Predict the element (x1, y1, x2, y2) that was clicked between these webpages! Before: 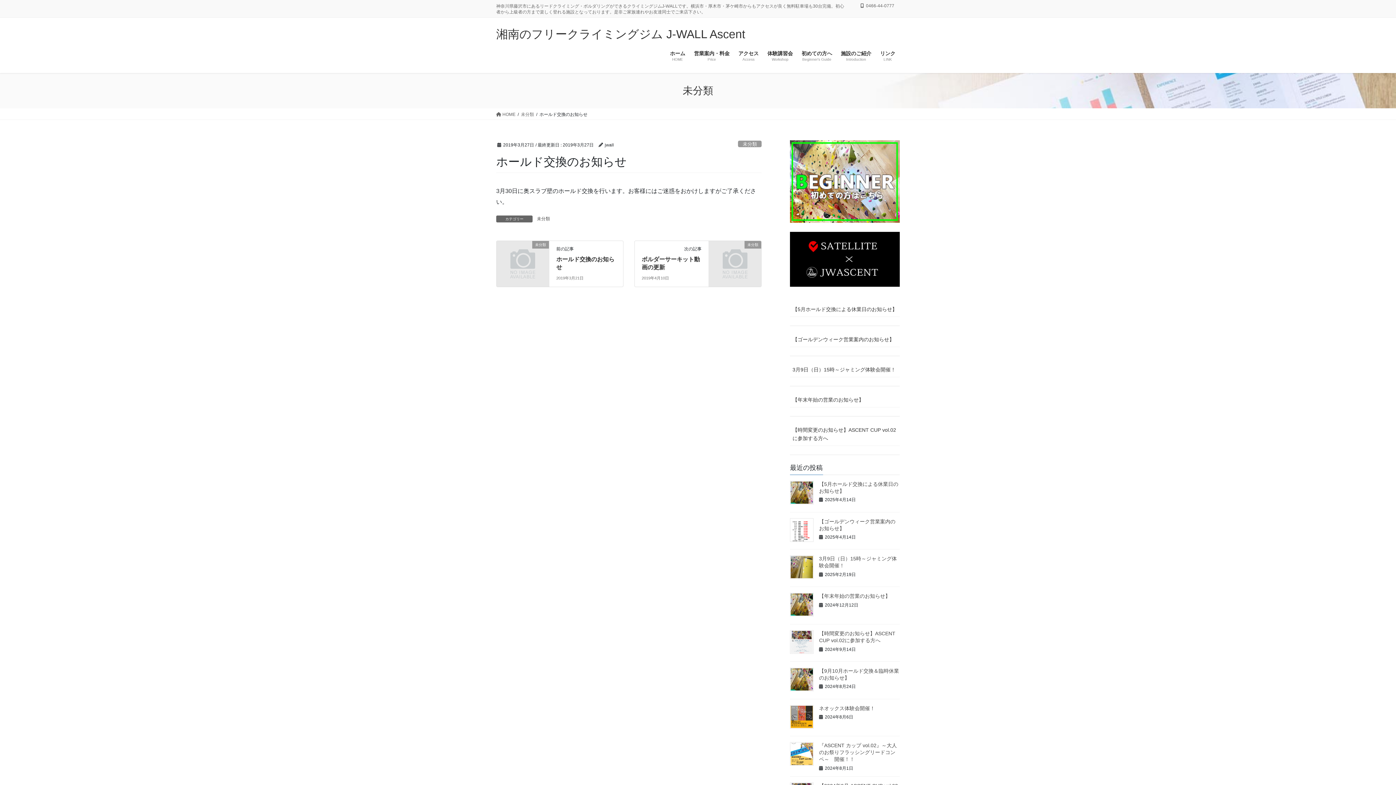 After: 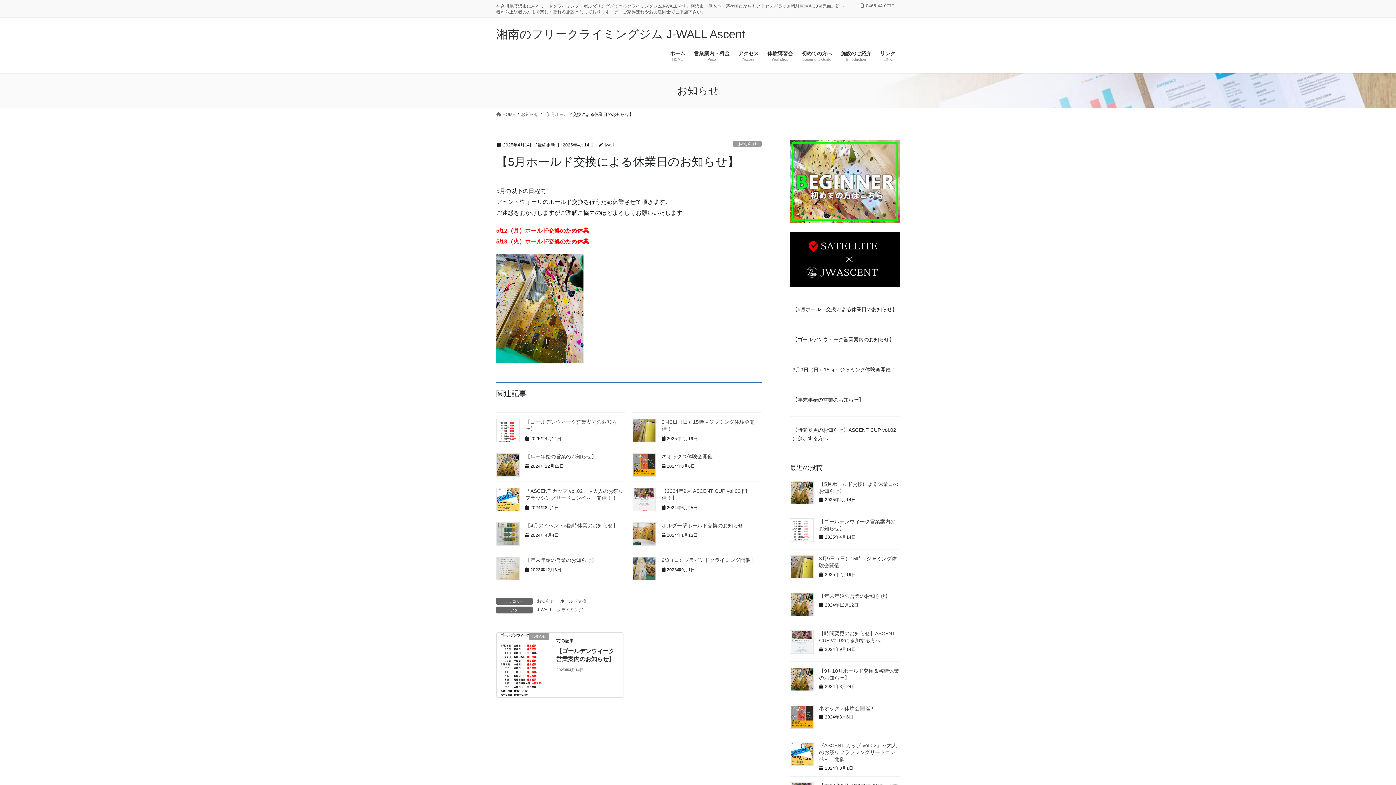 Action: bbox: (790, 481, 813, 504)